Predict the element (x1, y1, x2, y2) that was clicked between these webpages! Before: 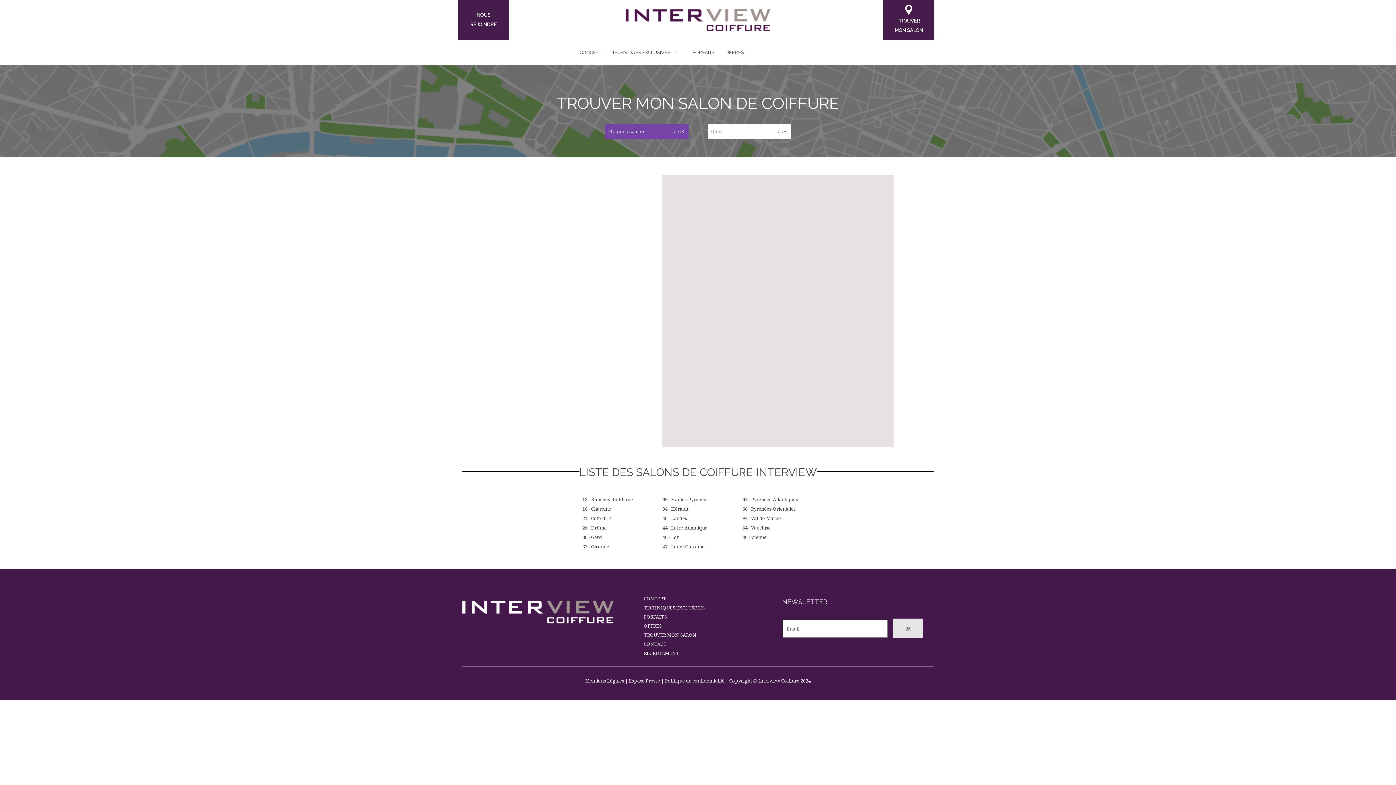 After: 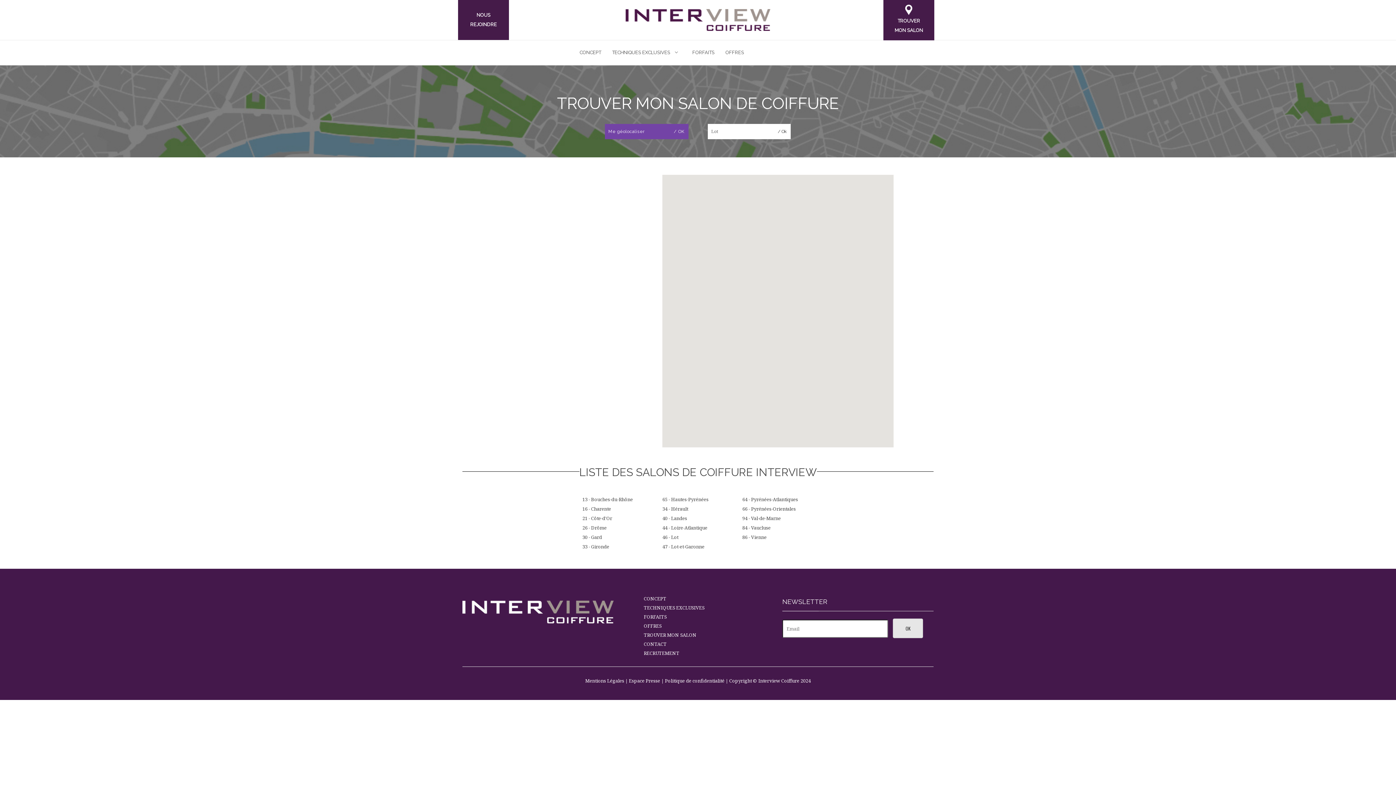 Action: bbox: (662, 534, 678, 540) label: 46 - Lot